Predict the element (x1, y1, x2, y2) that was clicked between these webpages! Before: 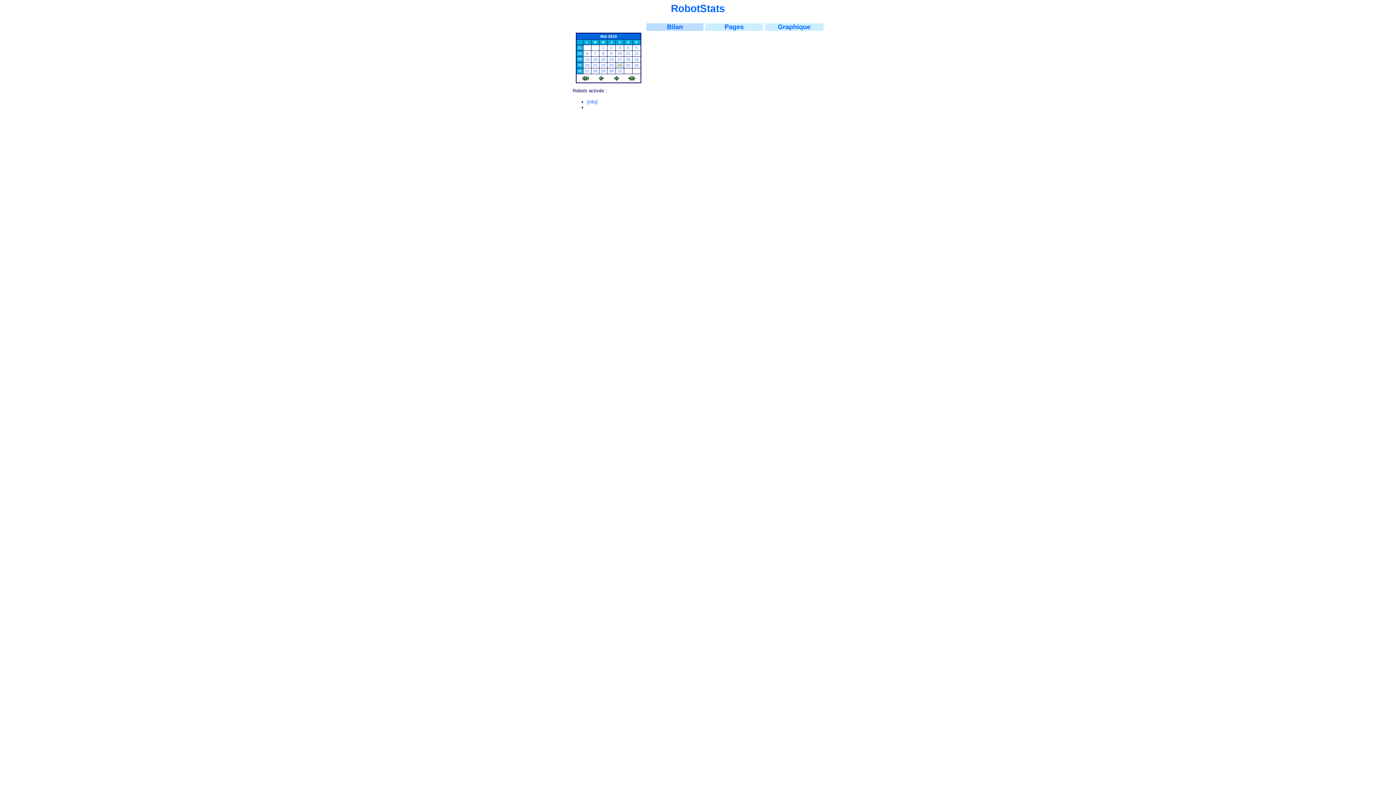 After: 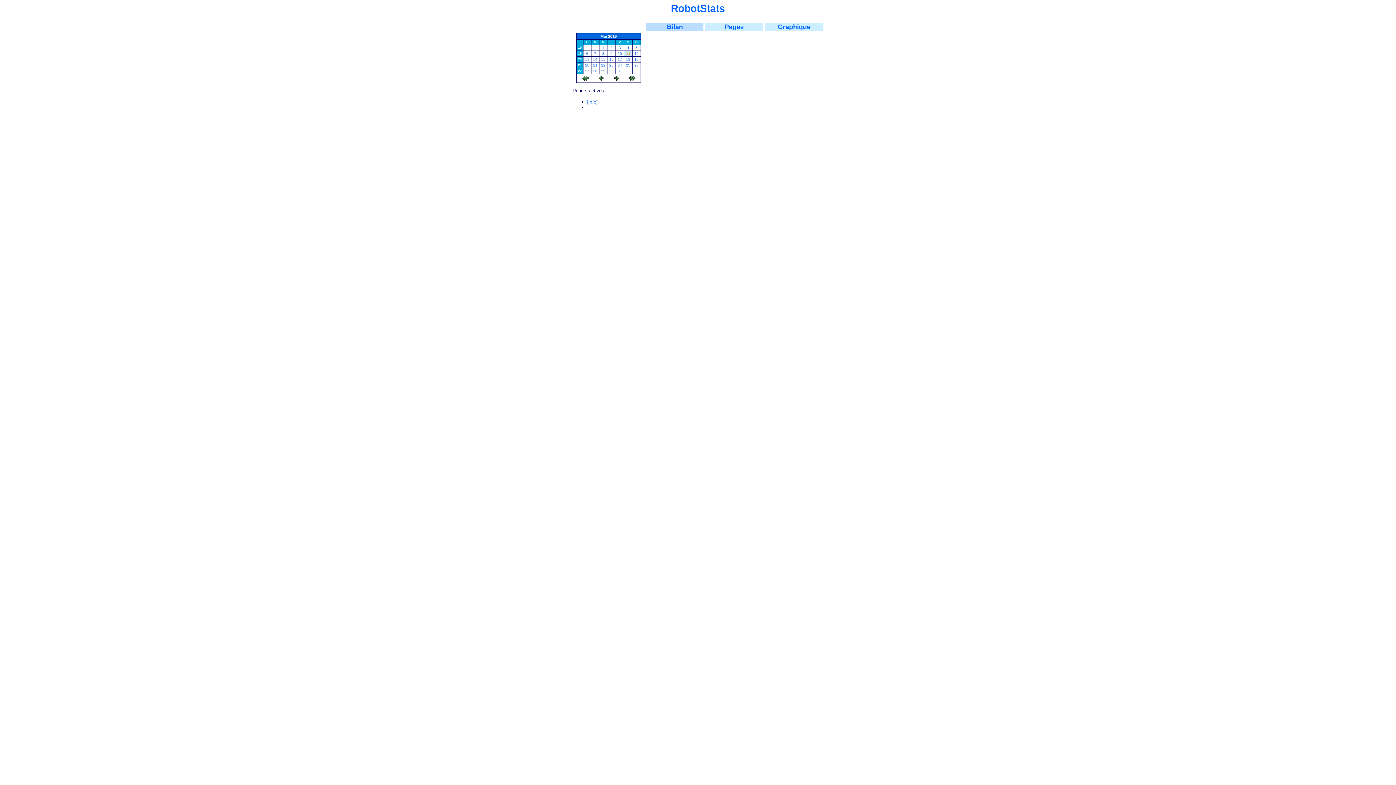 Action: bbox: (626, 51, 630, 55) label: 11